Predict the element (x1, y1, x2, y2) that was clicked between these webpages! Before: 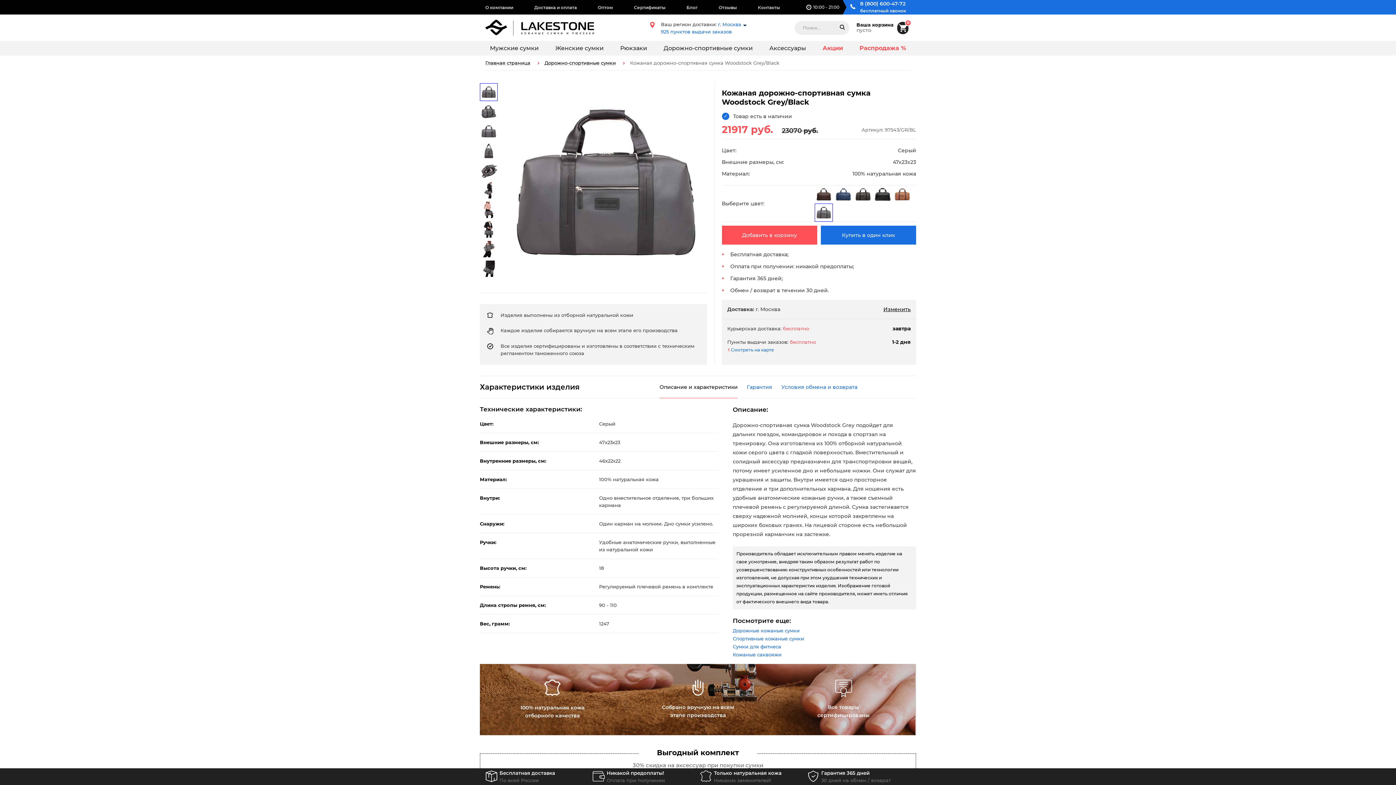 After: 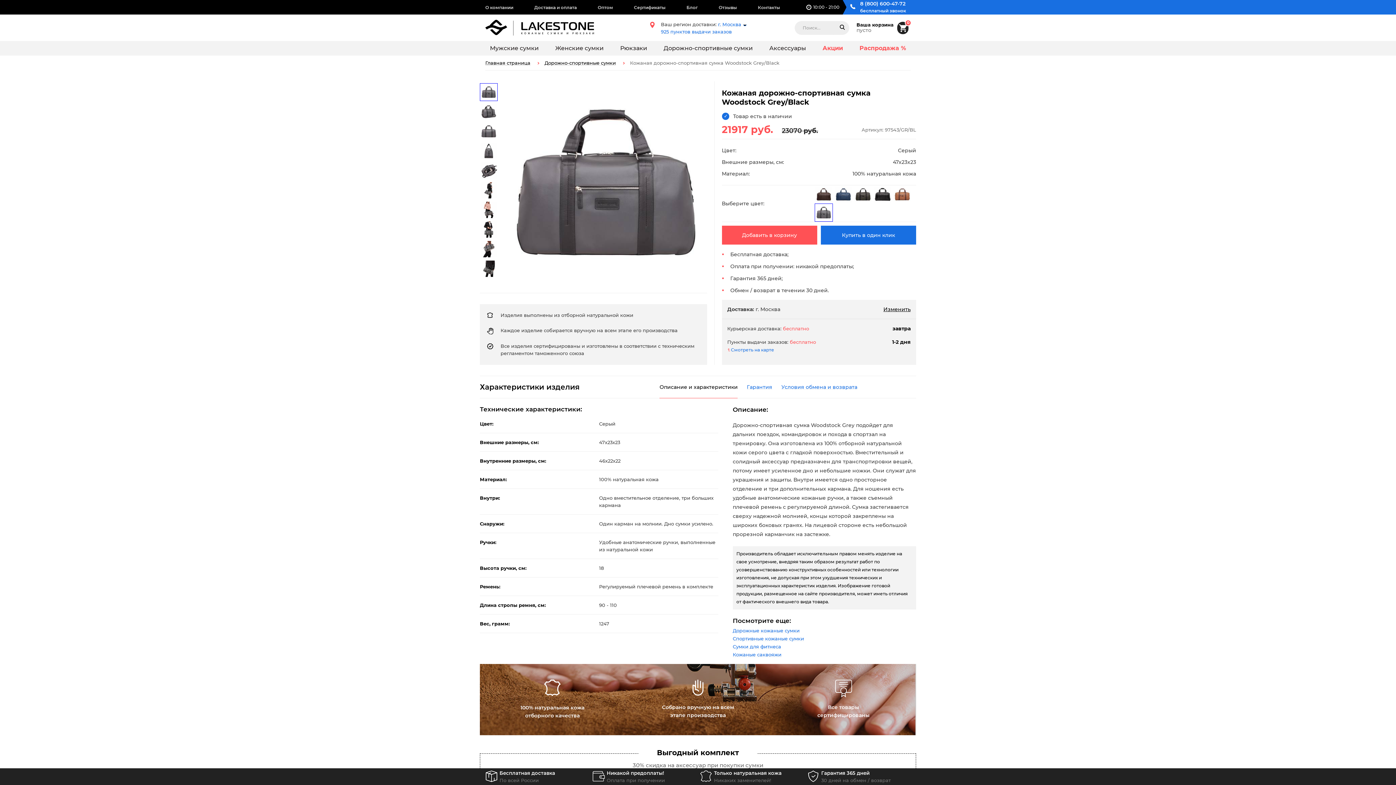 Action: label: Кожаная дорожно-спортивная сумка Woodstock Grey/Black bbox: (630, 60, 779, 65)